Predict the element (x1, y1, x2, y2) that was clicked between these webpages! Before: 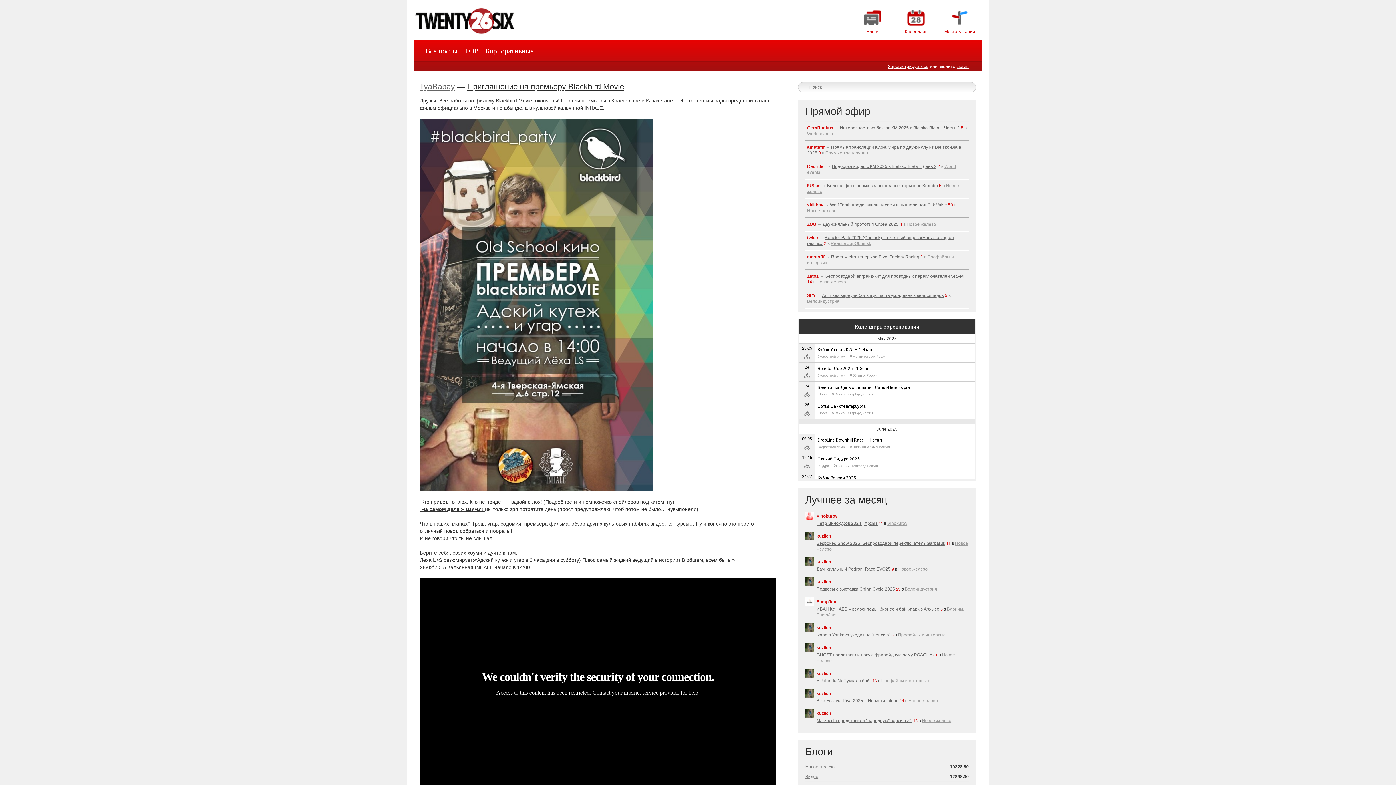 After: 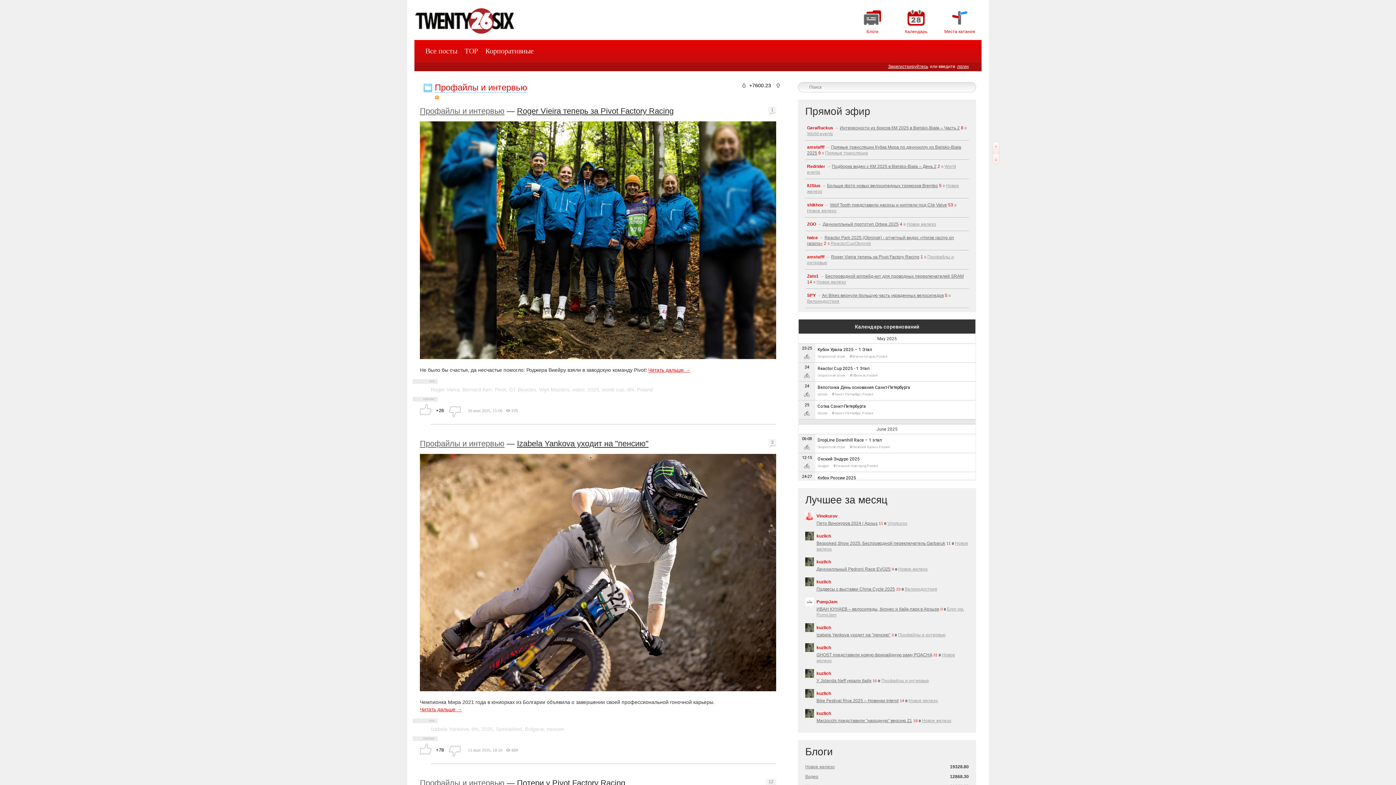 Action: label: Профайлы и интервью bbox: (881, 678, 929, 683)